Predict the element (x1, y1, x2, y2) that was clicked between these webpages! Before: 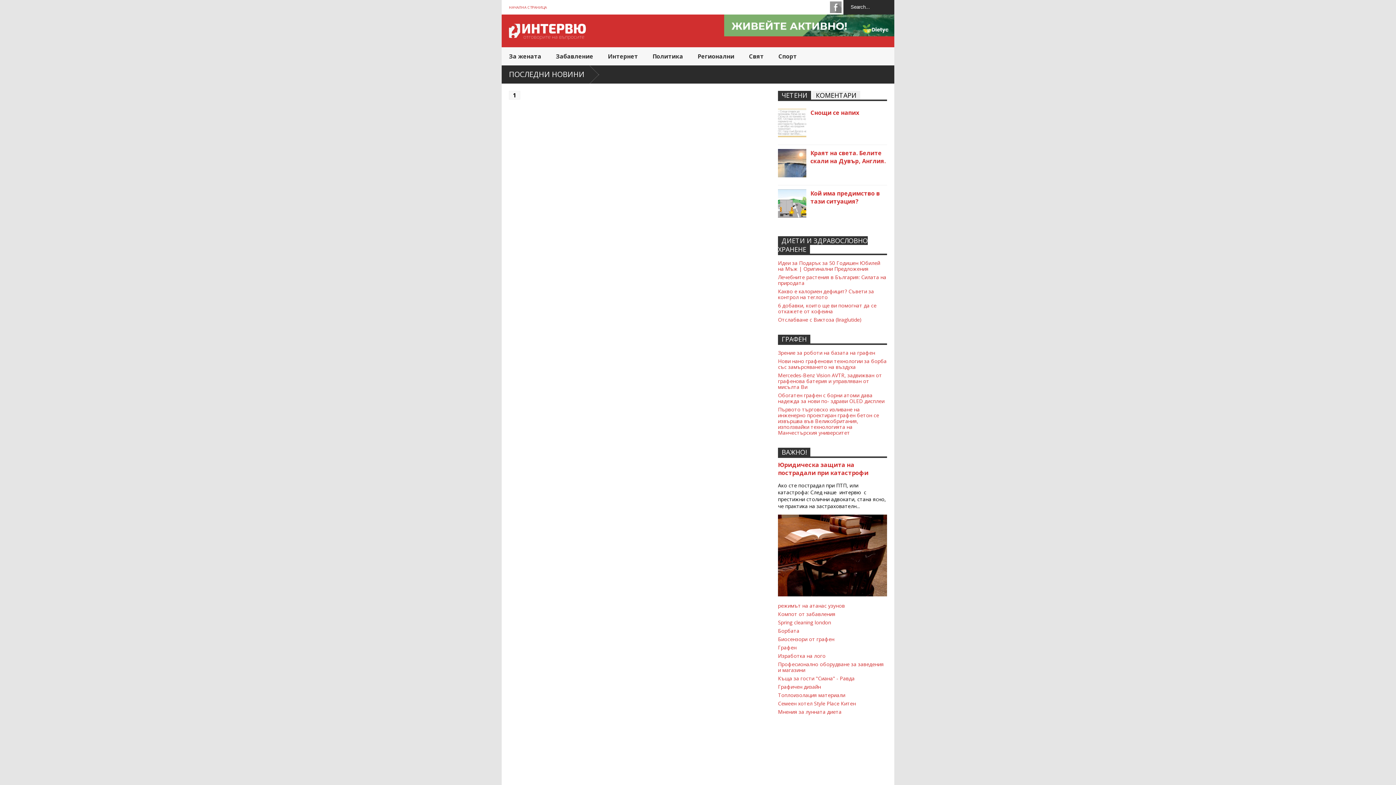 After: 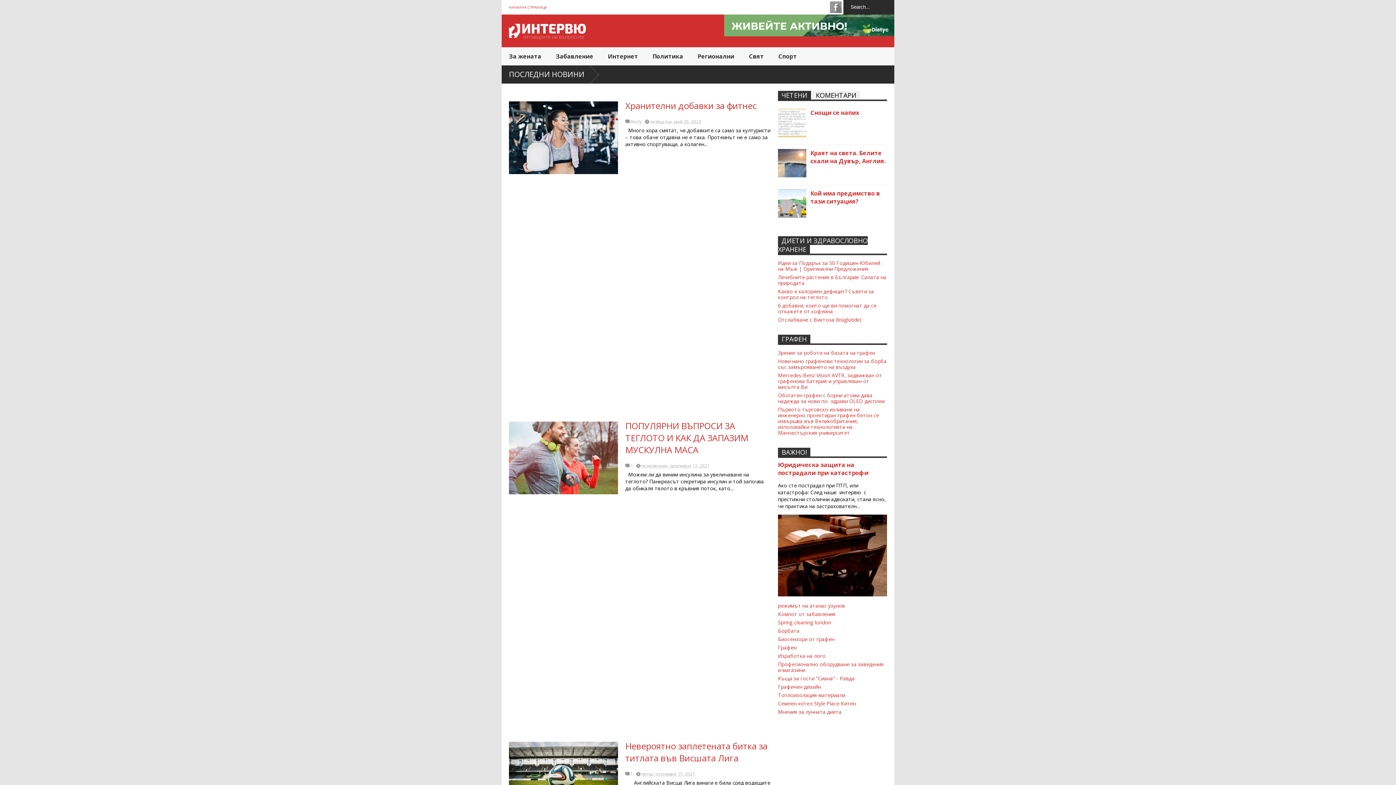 Action: bbox: (771, 47, 804, 65) label: Спорт